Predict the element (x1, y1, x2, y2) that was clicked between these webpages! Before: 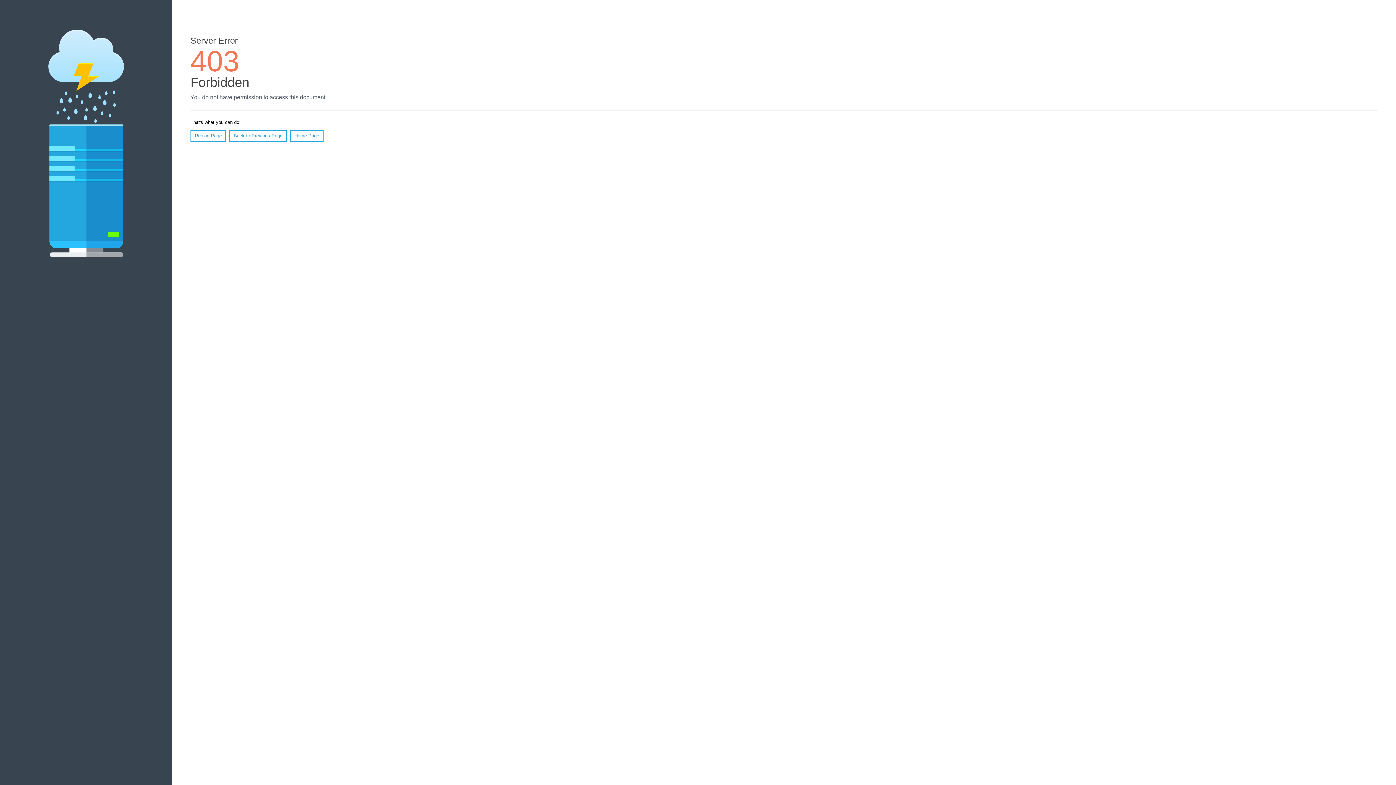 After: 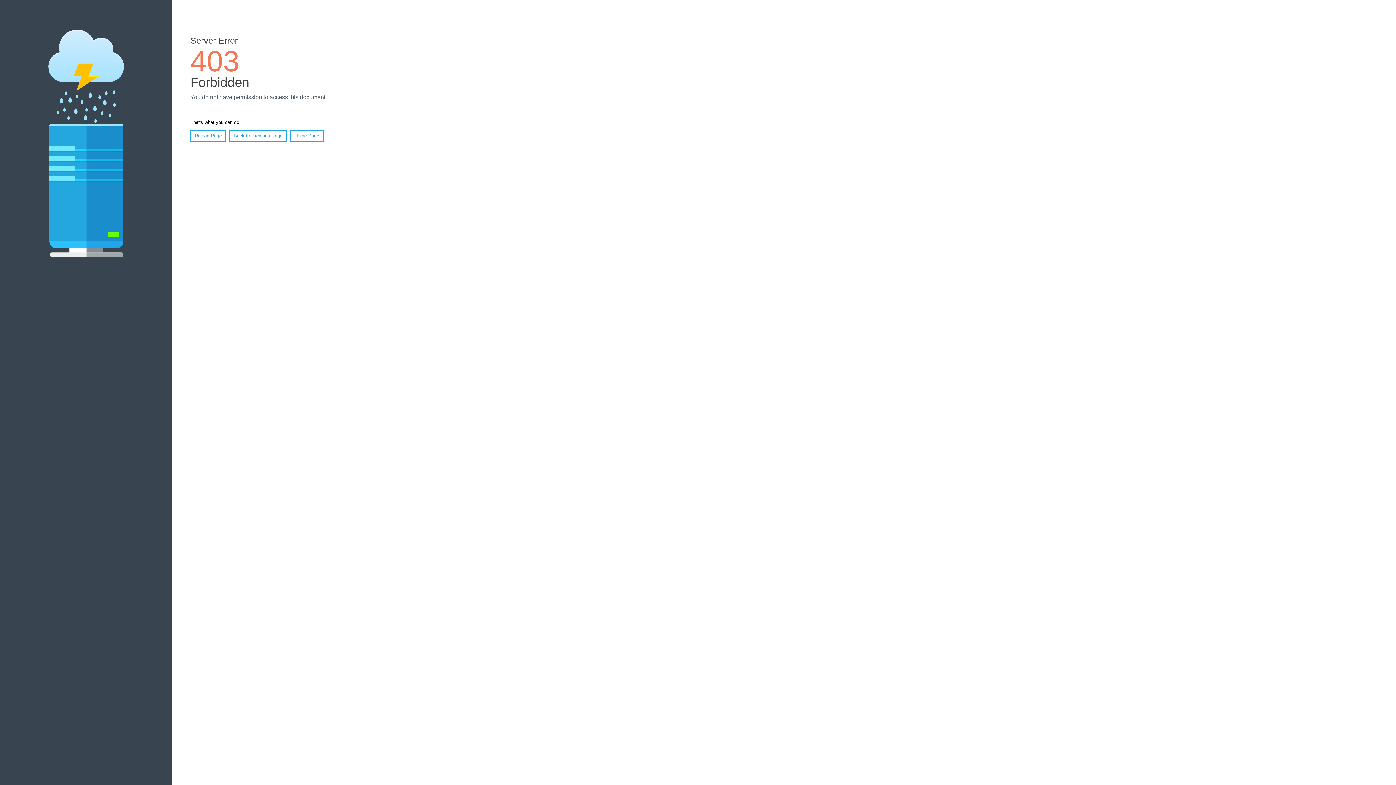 Action: bbox: (190, 130, 226, 141) label: Reload Page